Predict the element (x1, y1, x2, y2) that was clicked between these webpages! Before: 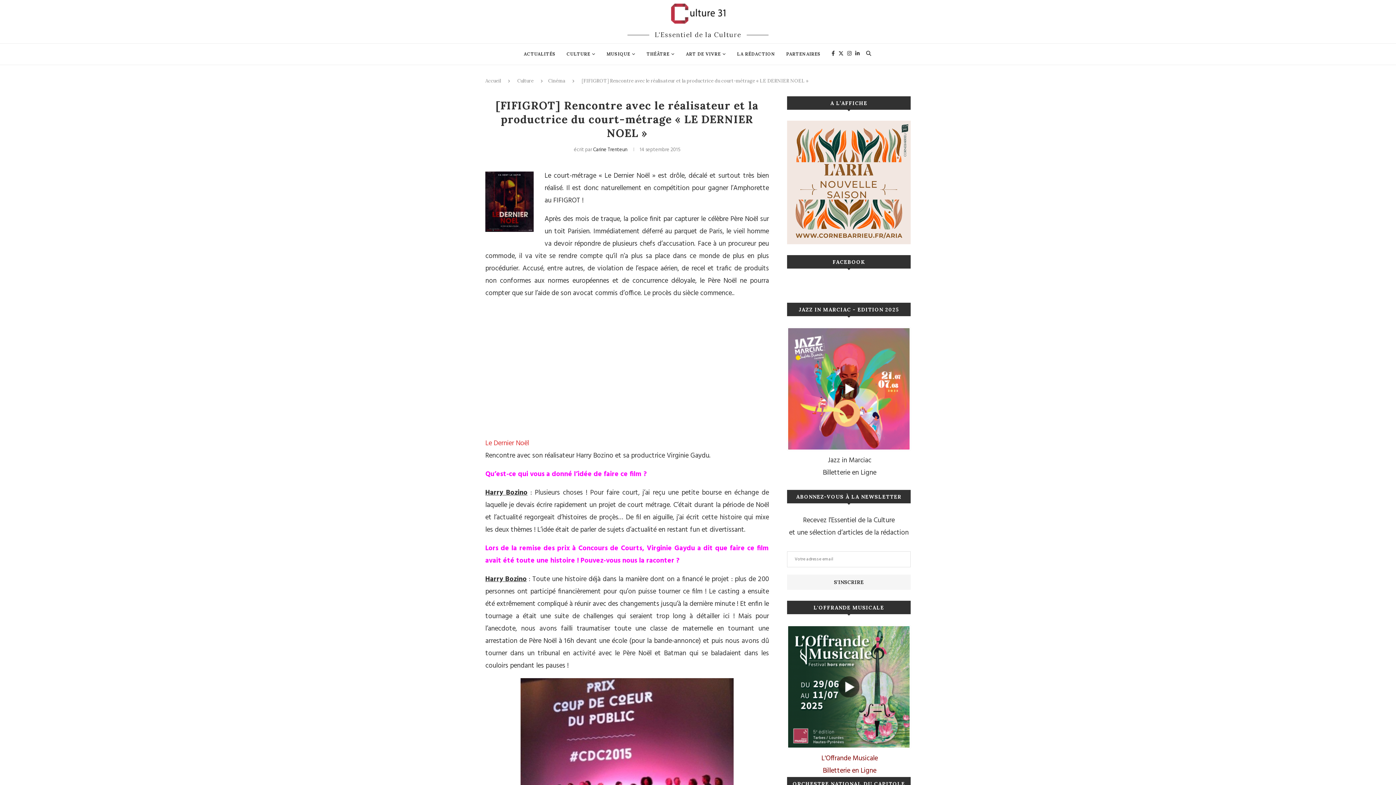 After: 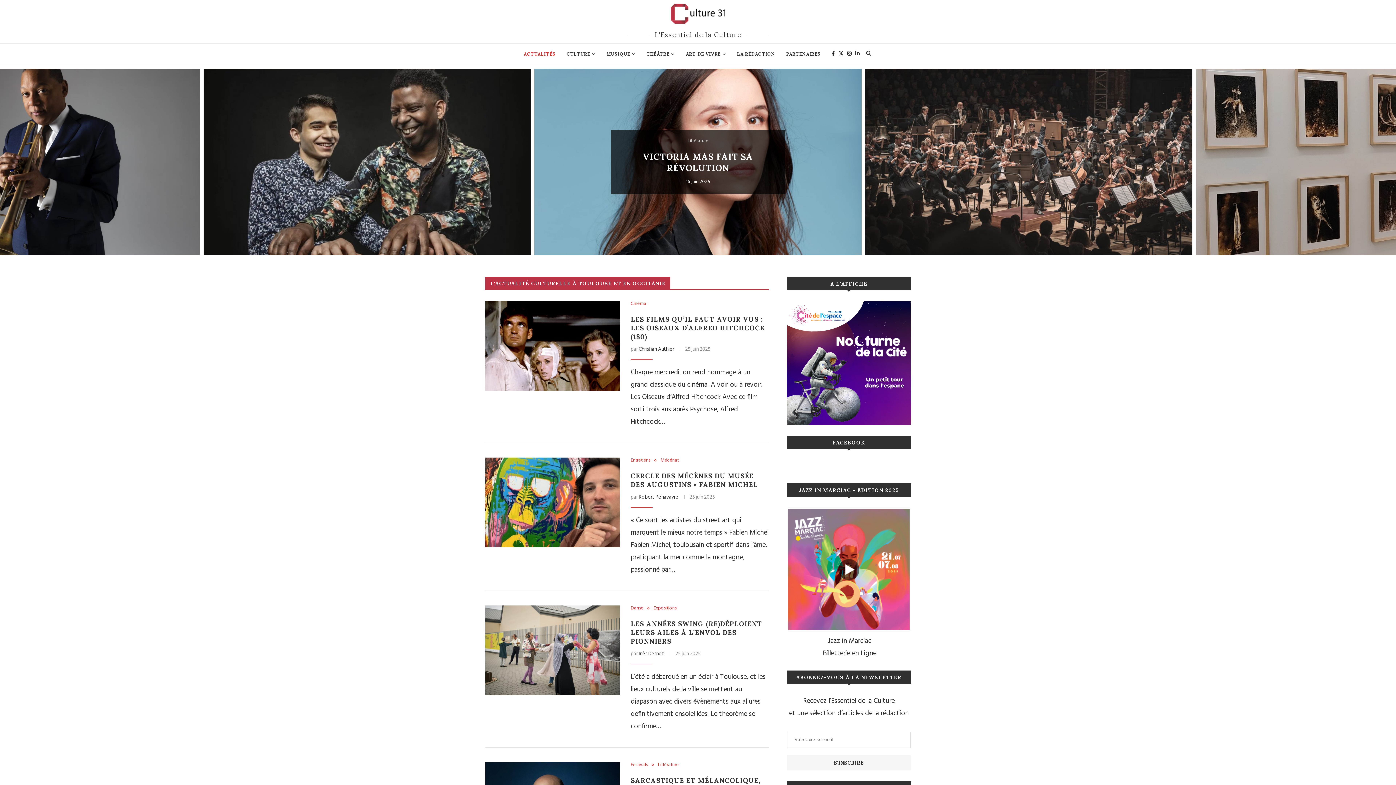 Action: label: ACTUALITÉS bbox: (523, 43, 555, 64)